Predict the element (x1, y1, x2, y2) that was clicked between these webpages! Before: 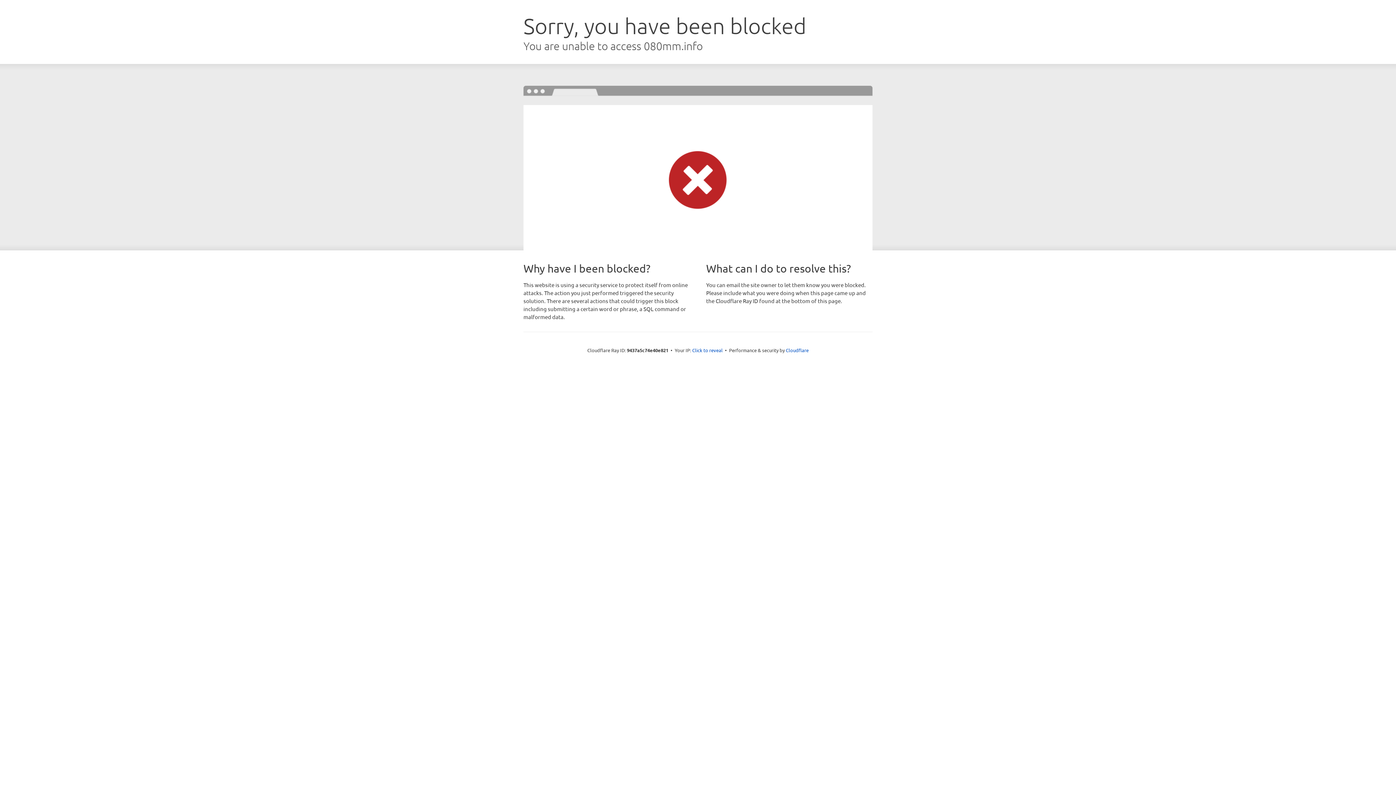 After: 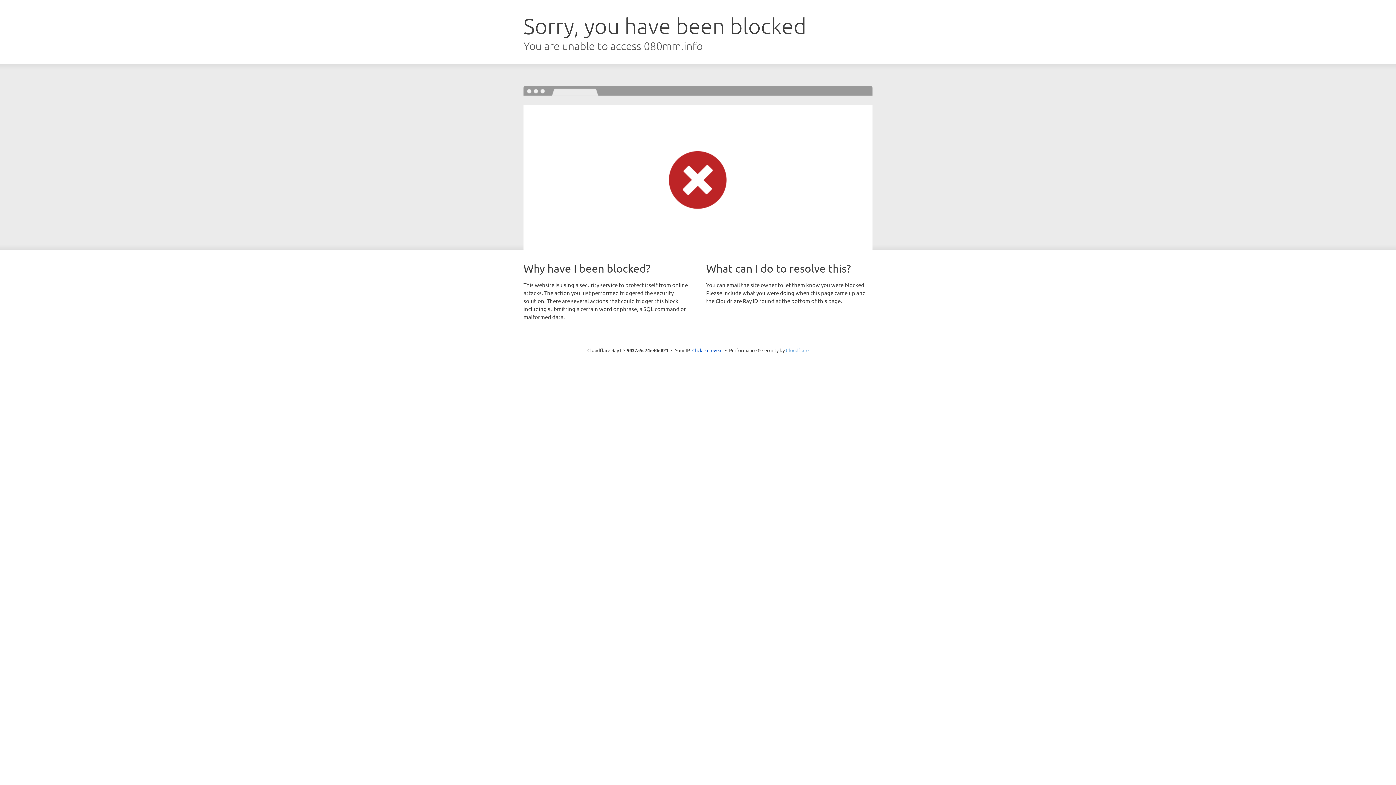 Action: label: Cloudflare bbox: (786, 347, 808, 353)